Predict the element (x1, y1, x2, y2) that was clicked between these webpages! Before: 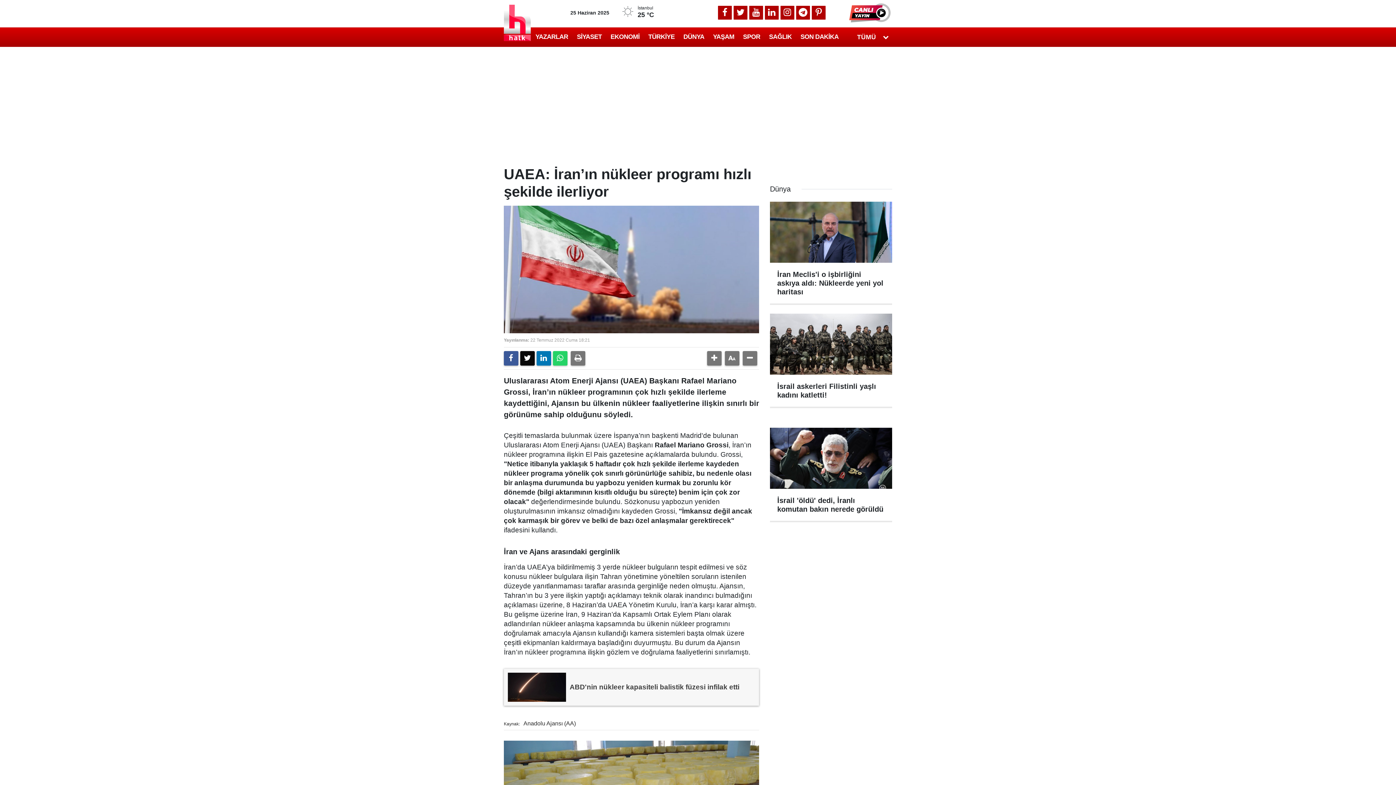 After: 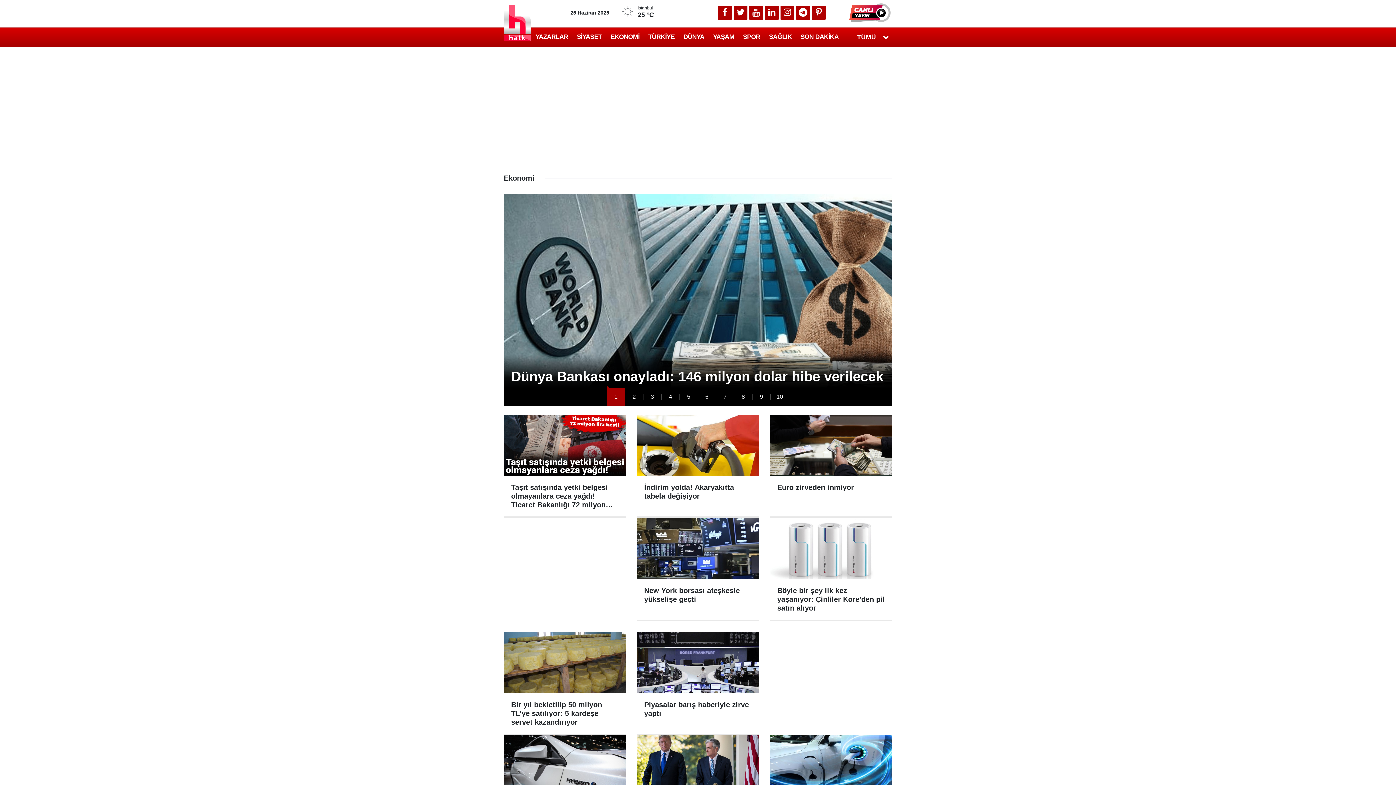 Action: label: EKONOMİ bbox: (606, 31, 644, 42)